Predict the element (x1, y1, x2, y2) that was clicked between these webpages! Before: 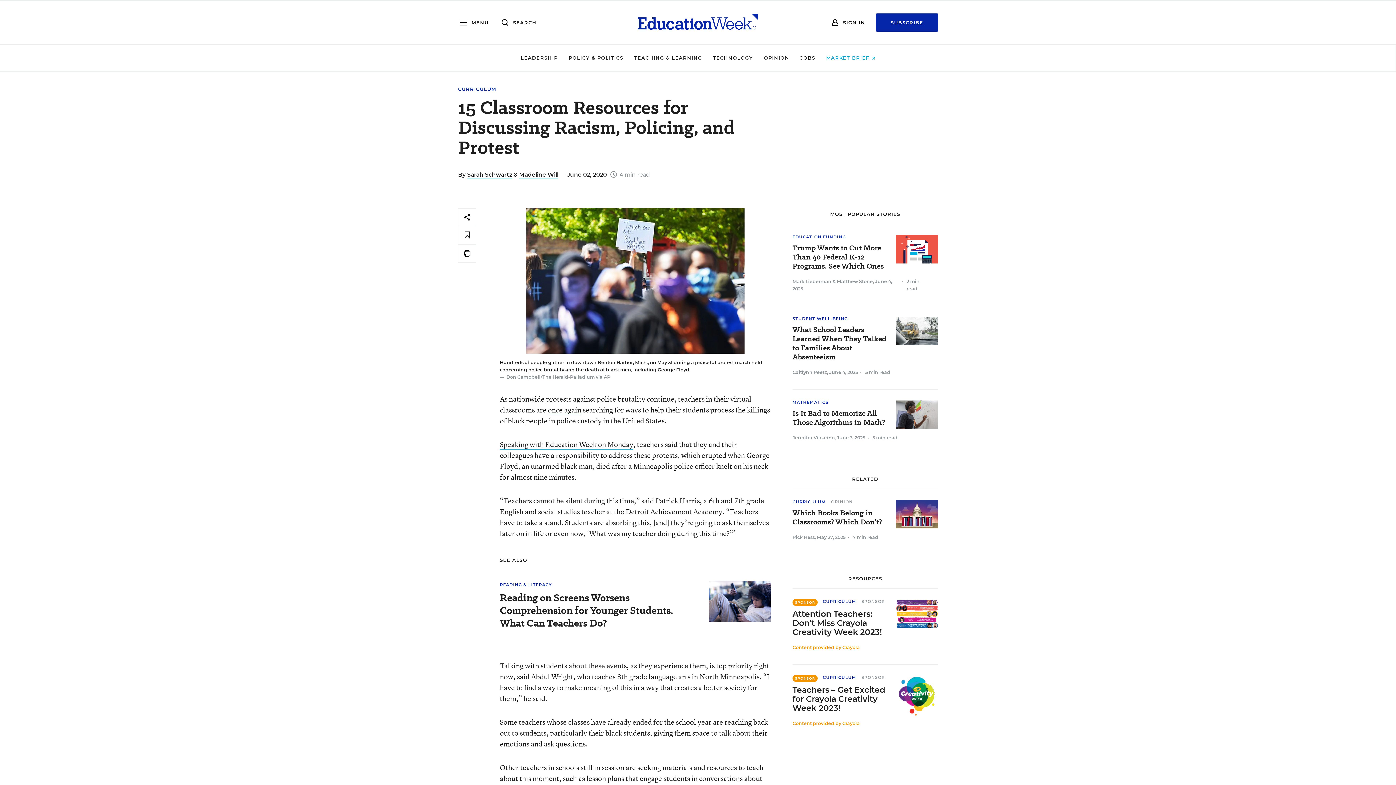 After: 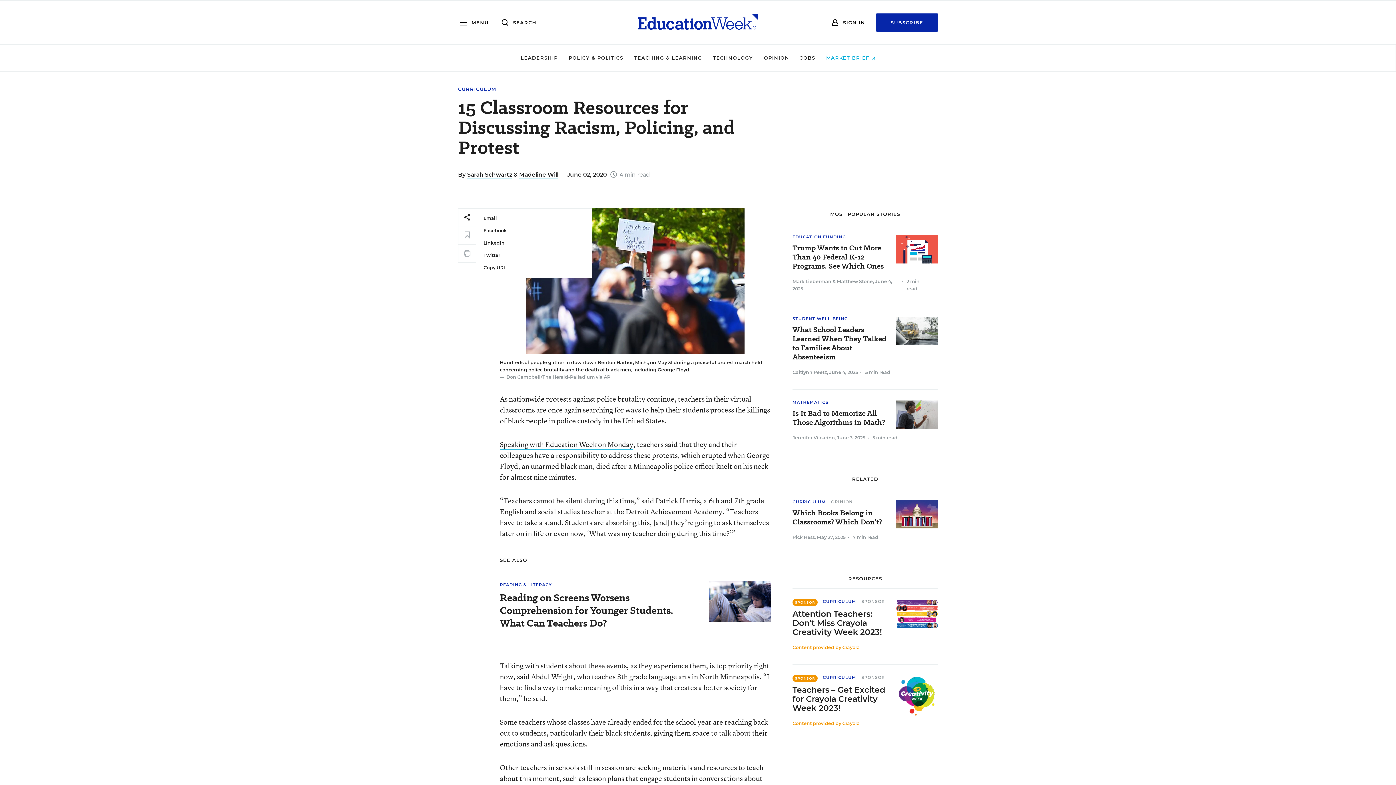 Action: bbox: (458, 208, 476, 226)